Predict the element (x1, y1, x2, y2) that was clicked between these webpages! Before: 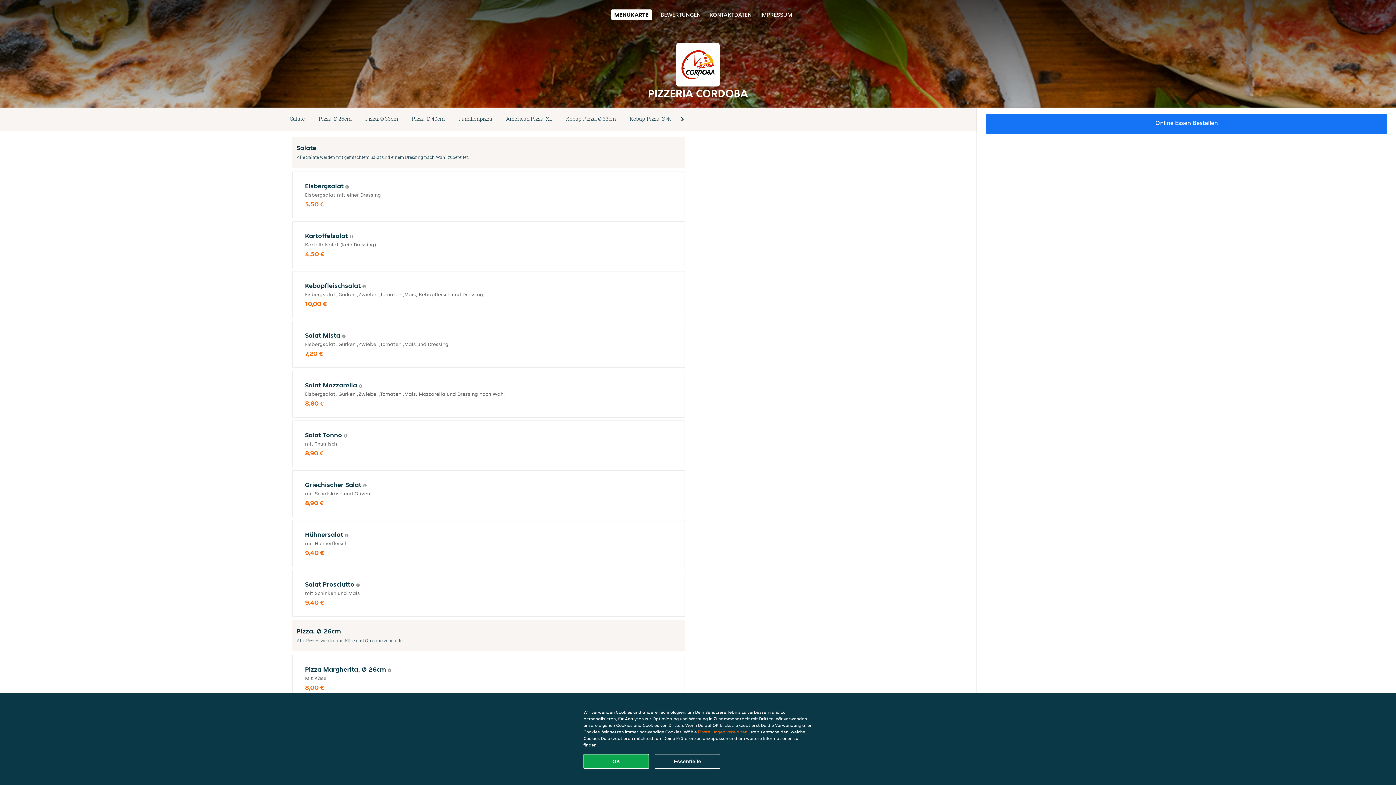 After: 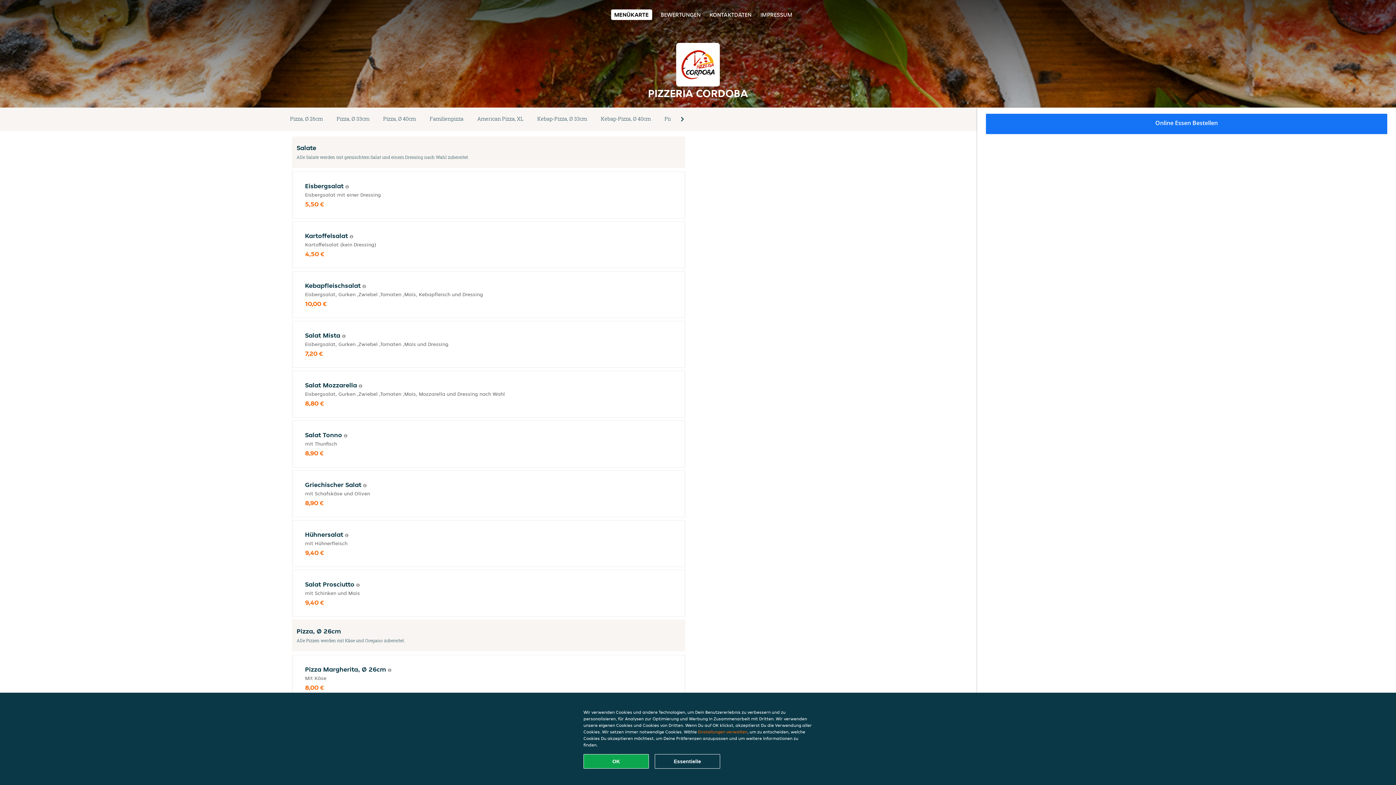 Action: bbox: (670, 107, 694, 130) label: Next slide